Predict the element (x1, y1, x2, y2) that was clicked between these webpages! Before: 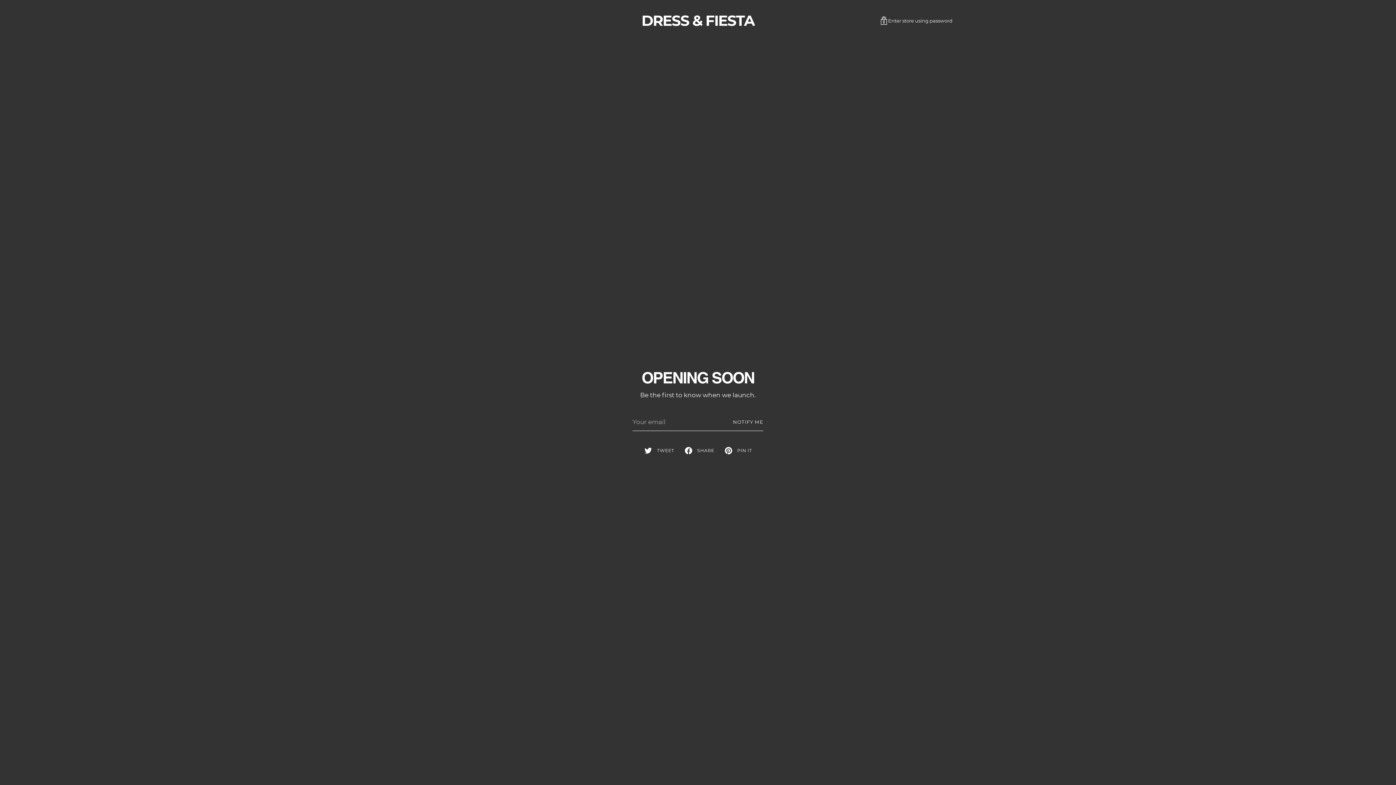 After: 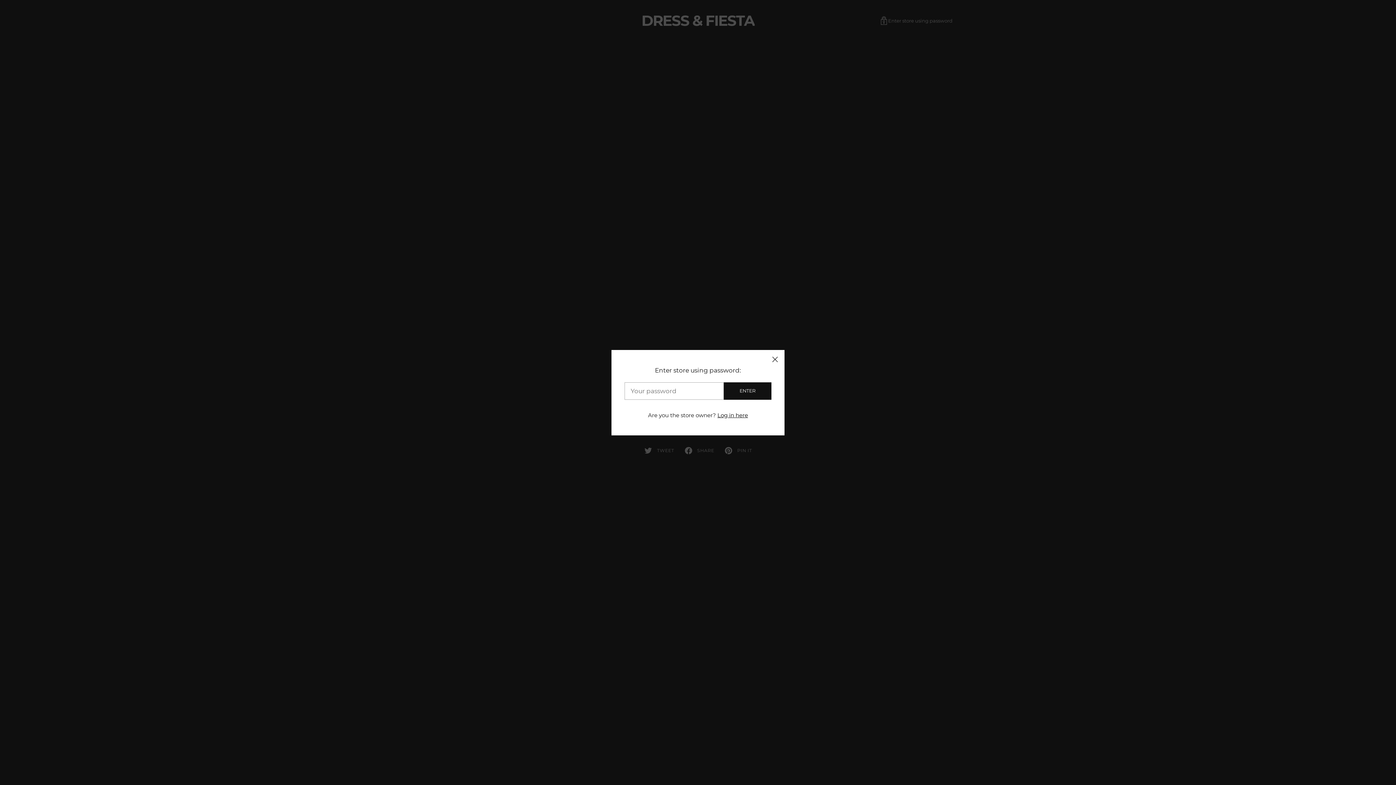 Action: bbox: (879, 16, 952, 24) label: Enter store using password